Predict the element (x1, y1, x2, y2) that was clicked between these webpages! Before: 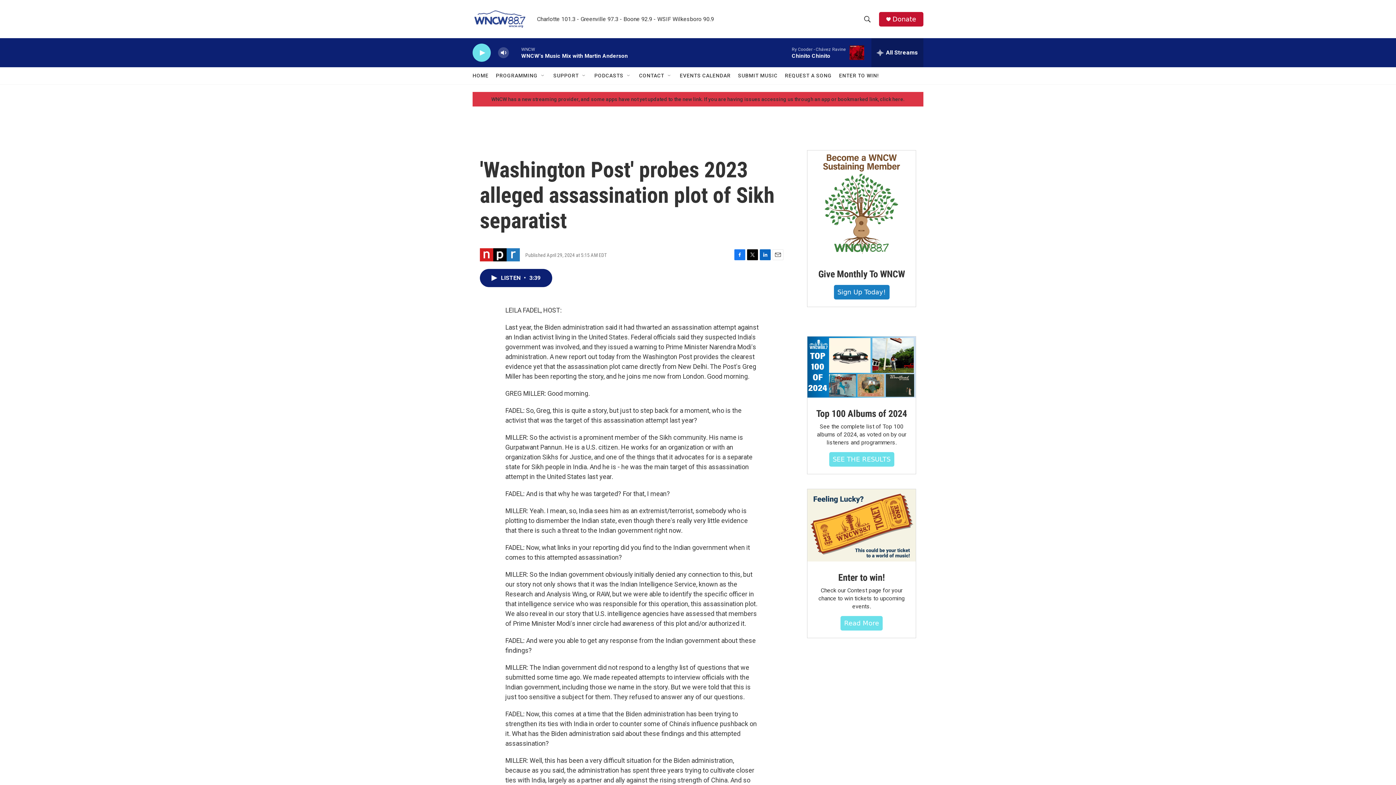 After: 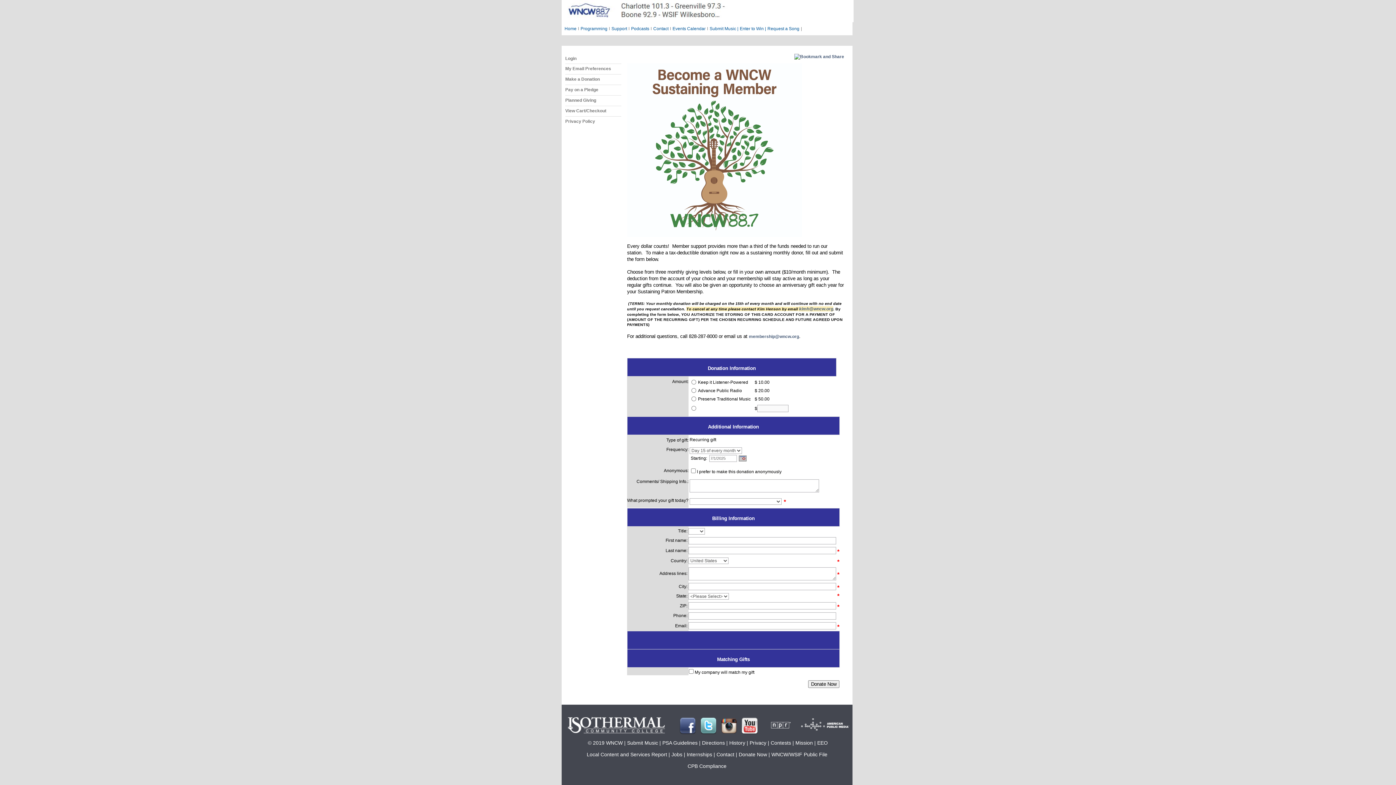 Action: label: Give Monthly To WNCW bbox: (807, 150, 916, 258)